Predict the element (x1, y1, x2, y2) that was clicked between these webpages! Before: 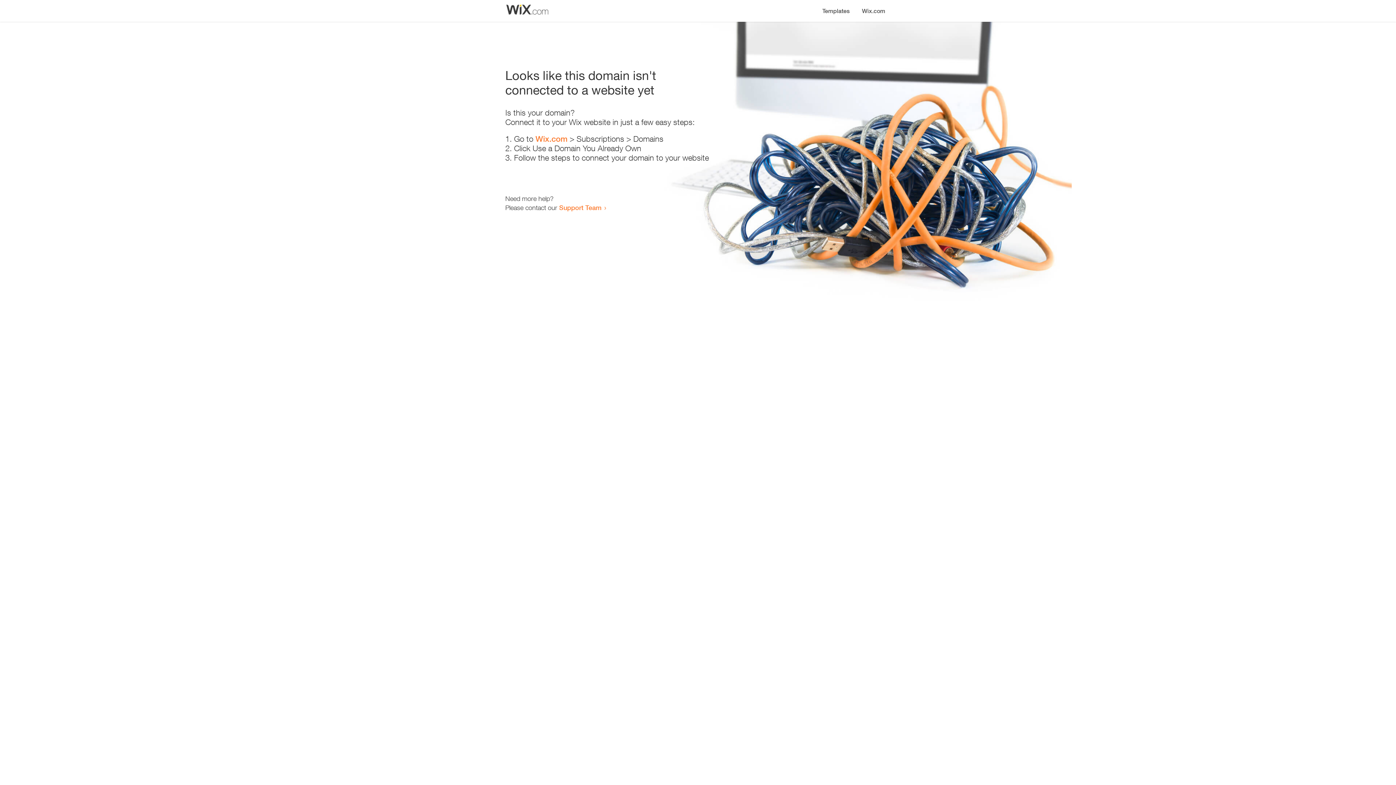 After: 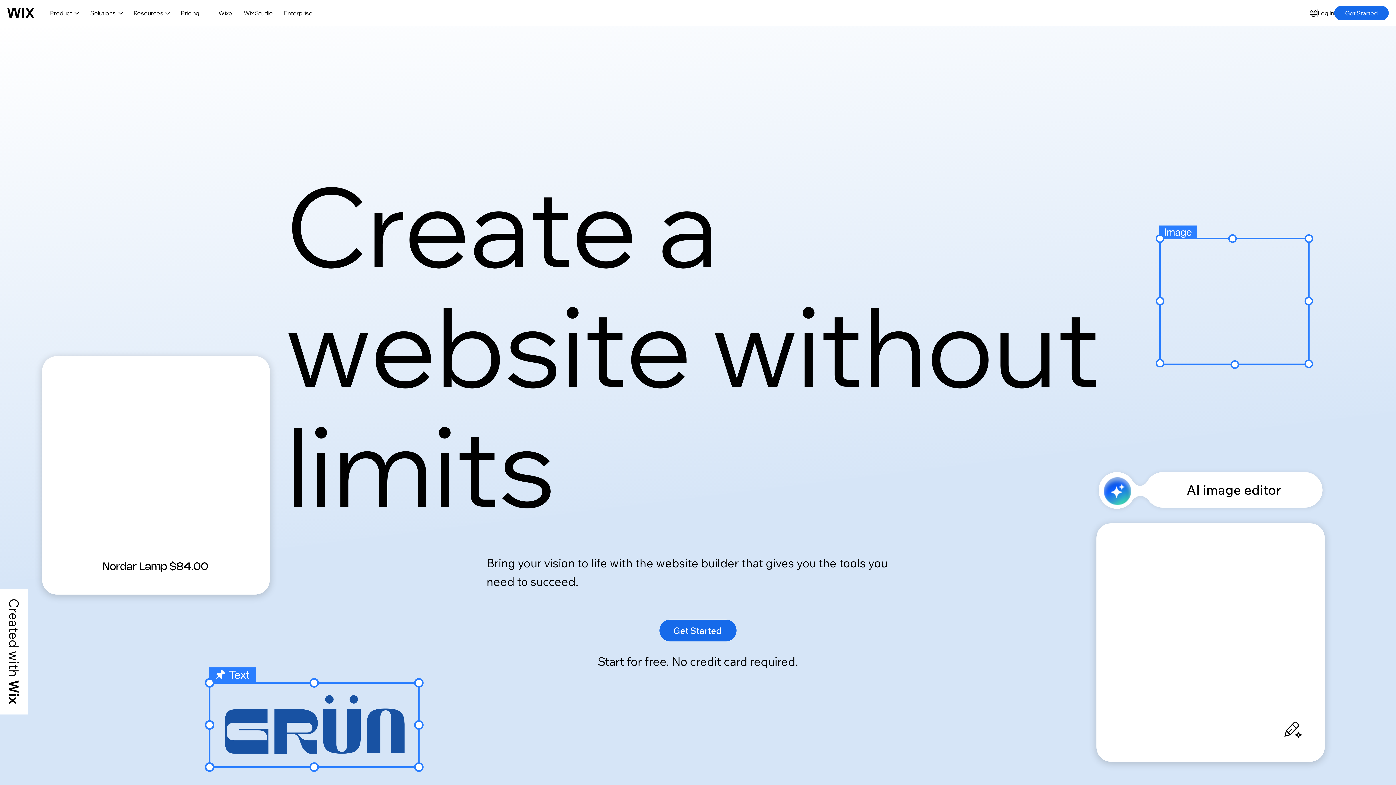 Action: label: Wix.com bbox: (856, 0, 890, 14)